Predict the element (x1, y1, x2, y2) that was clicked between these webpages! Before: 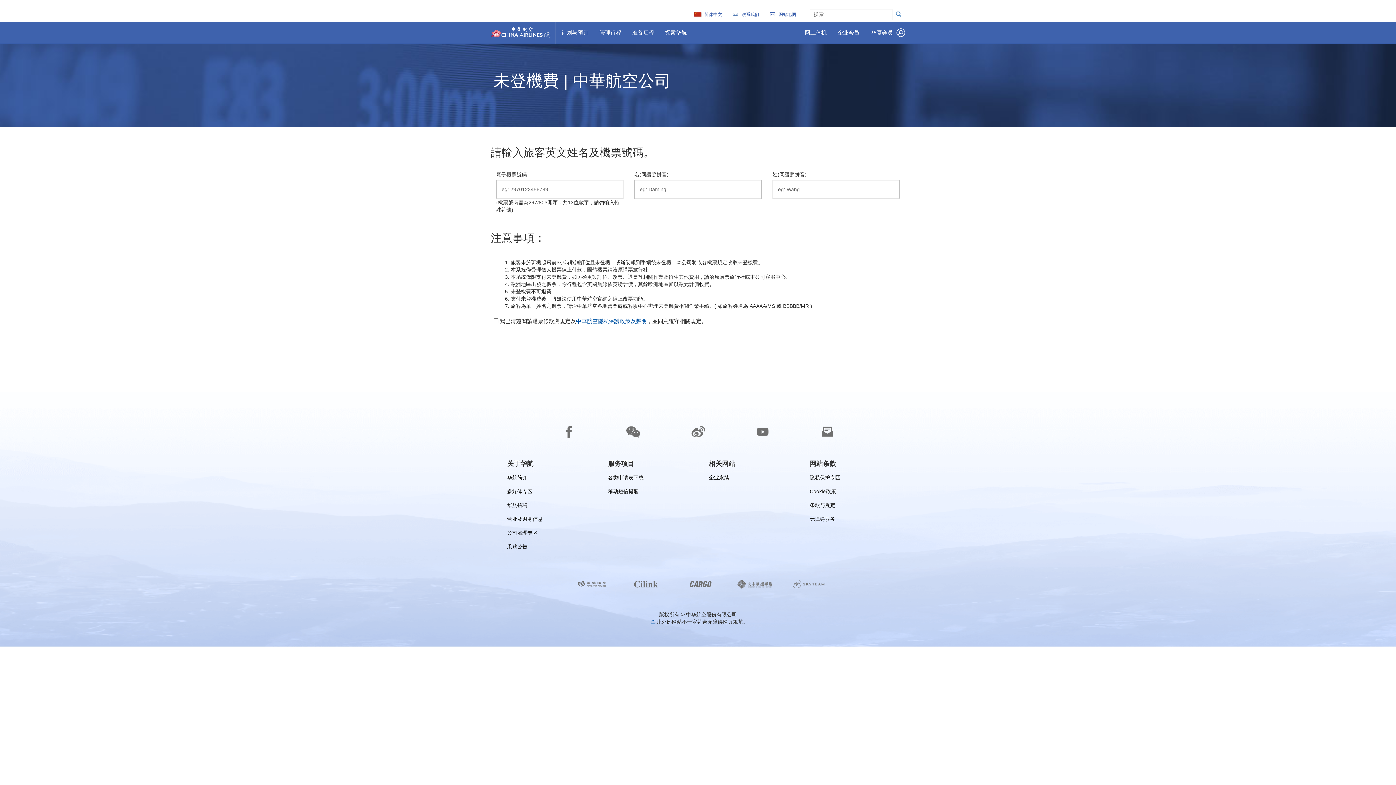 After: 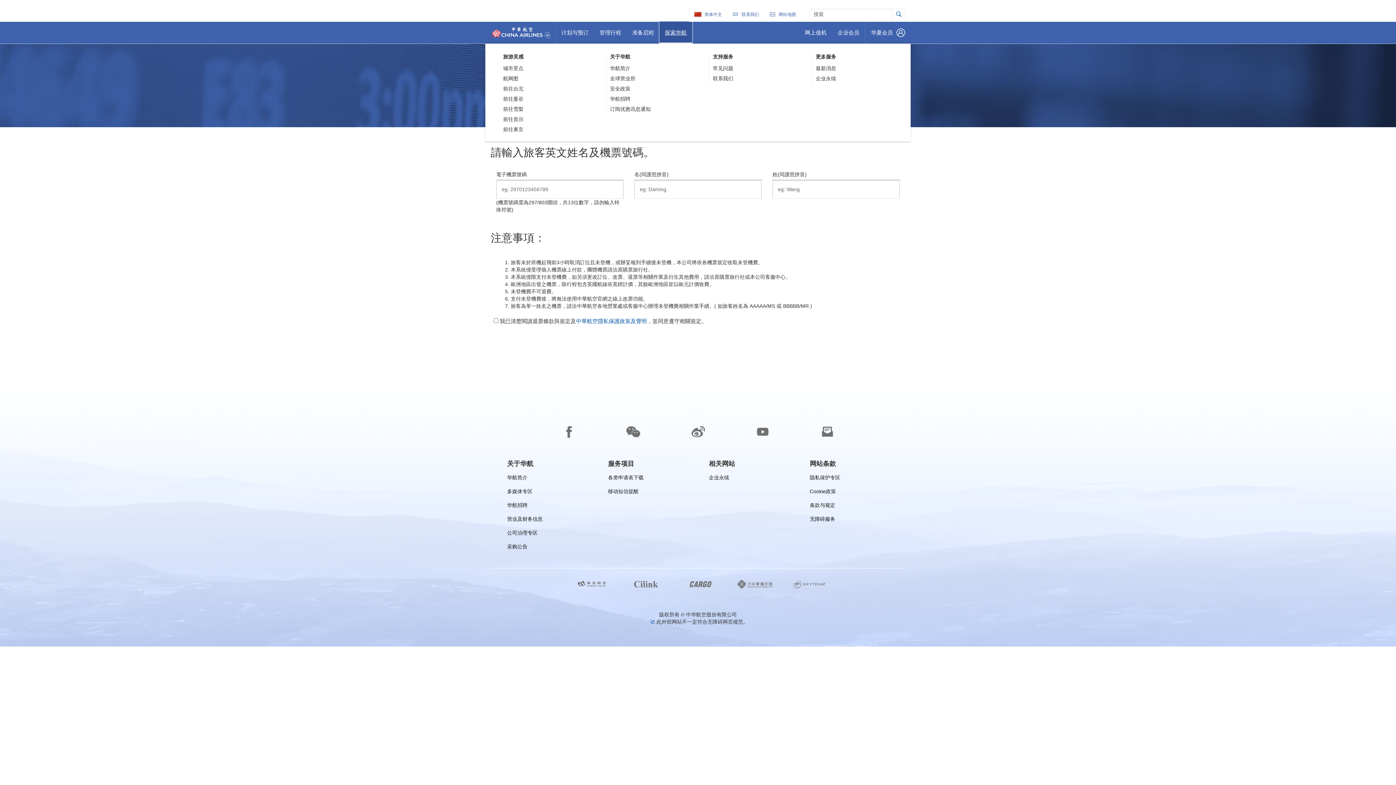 Action: bbox: (659, 21, 692, 43) label: 探索华航